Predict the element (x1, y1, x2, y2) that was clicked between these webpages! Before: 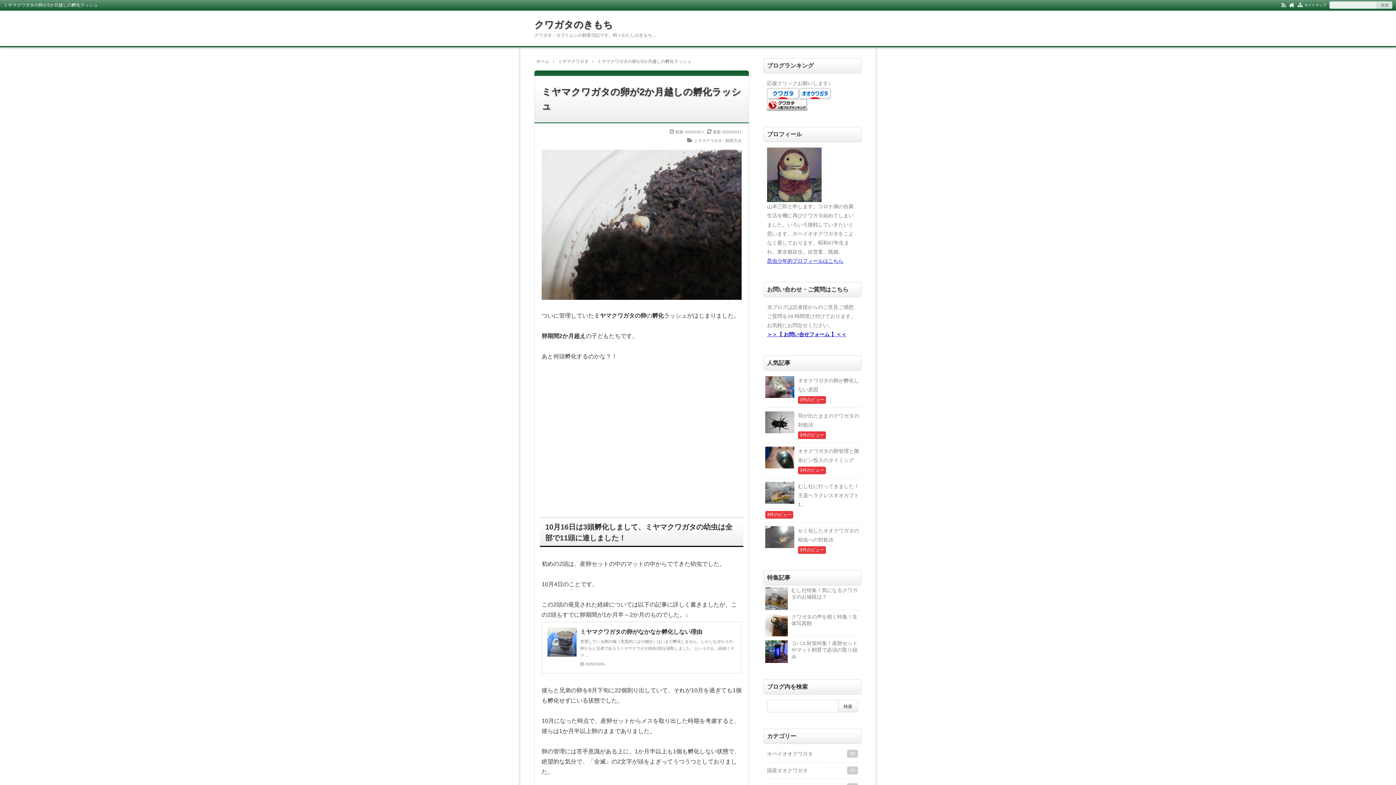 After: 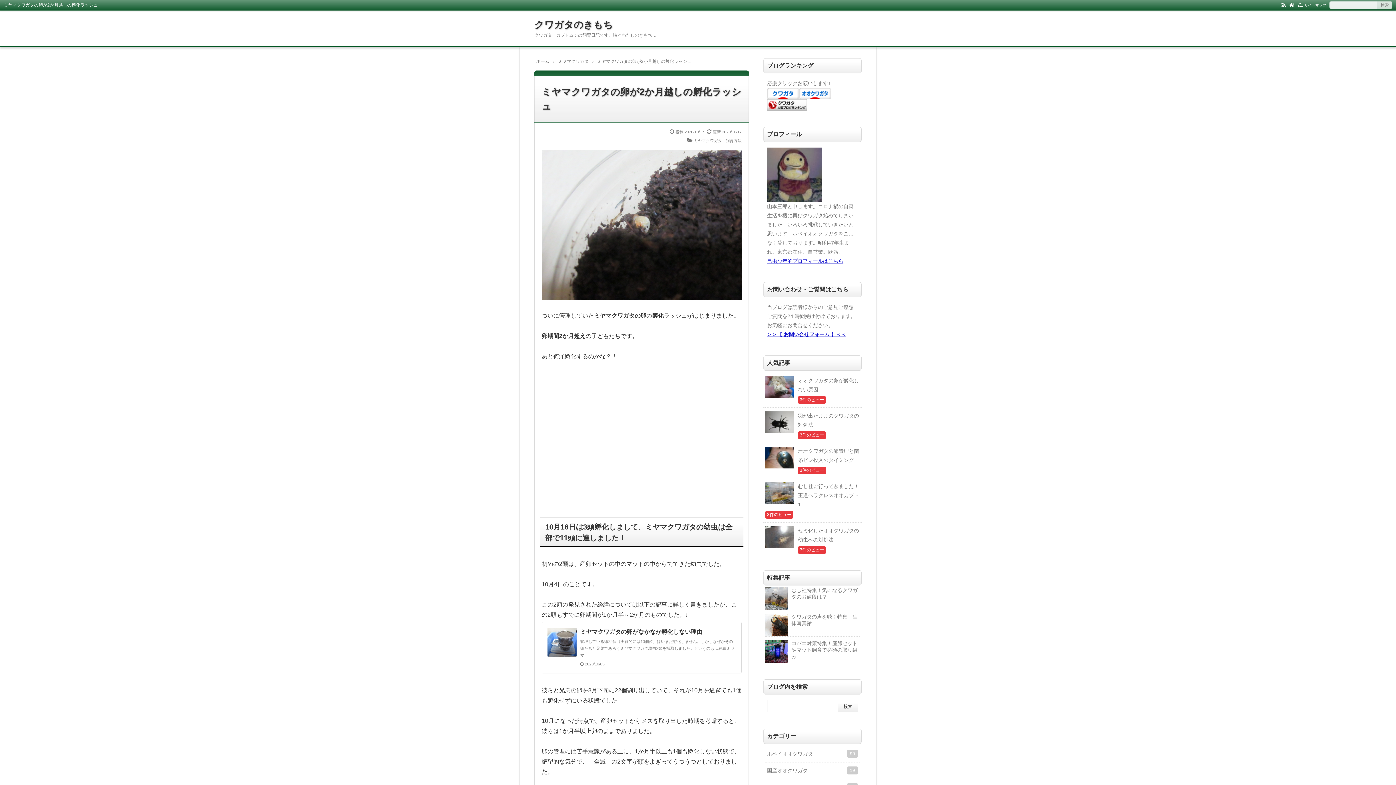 Action: bbox: (534, 76, 748, 122) label: ミヤマクワガタの卵が2か月越しの孵化ラッシュ